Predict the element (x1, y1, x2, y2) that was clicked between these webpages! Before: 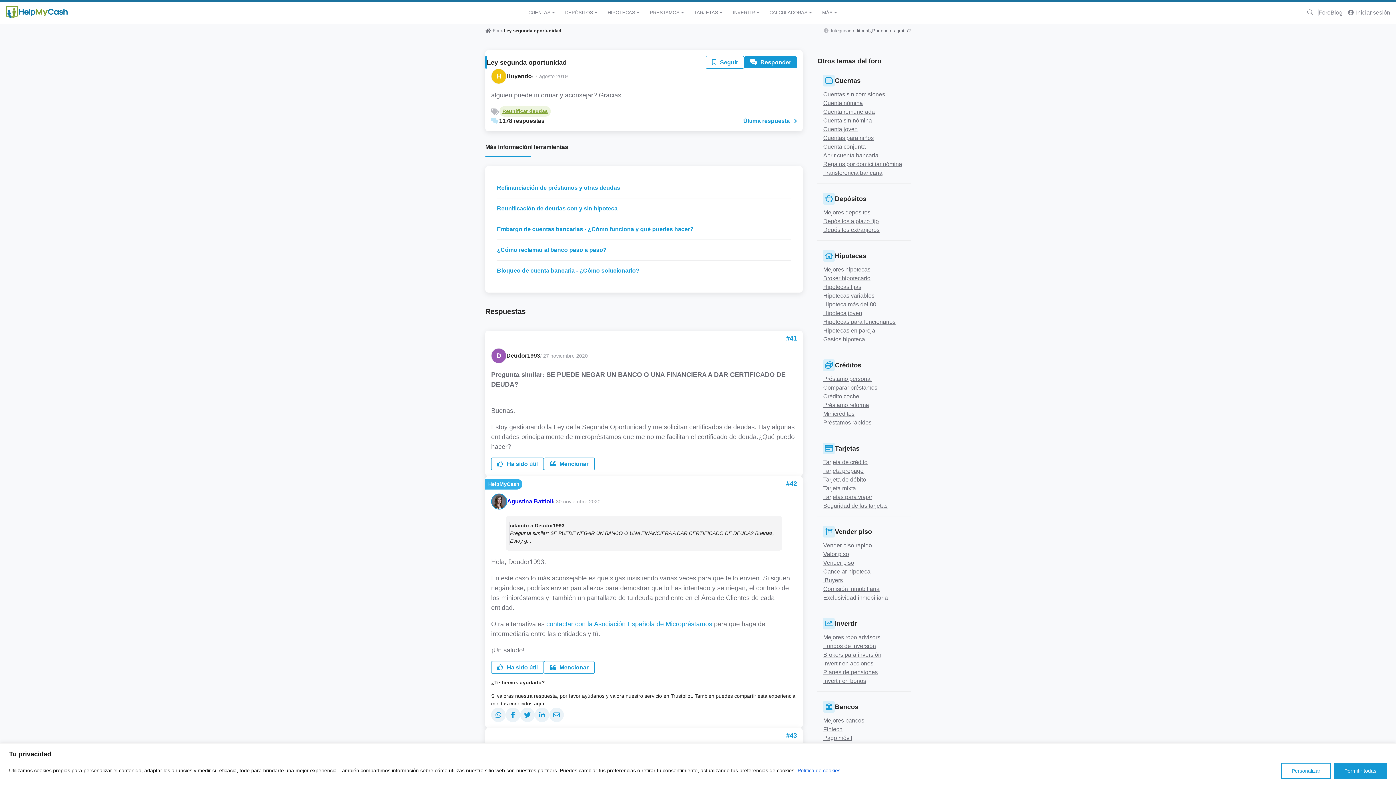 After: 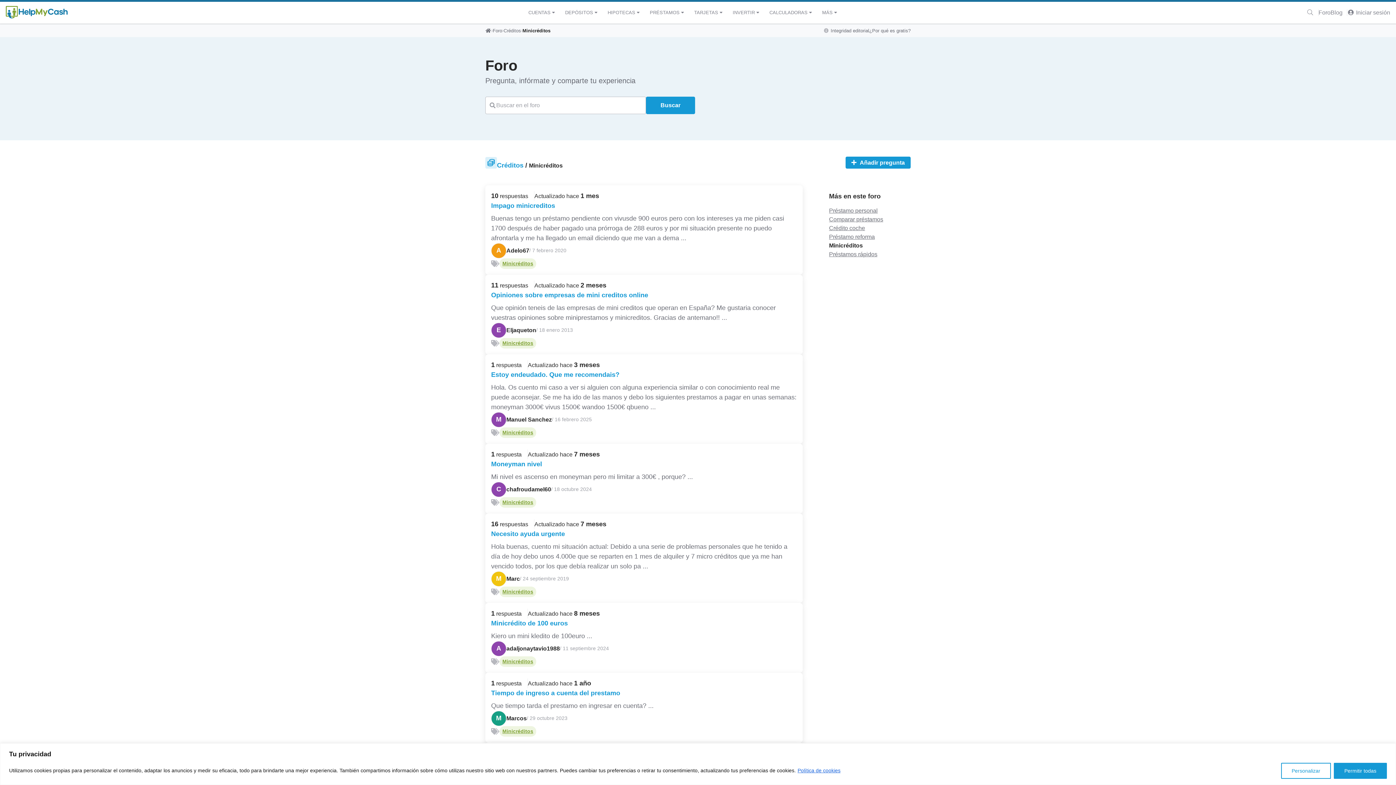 Action: label: Minicréditos bbox: (823, 409, 905, 418)